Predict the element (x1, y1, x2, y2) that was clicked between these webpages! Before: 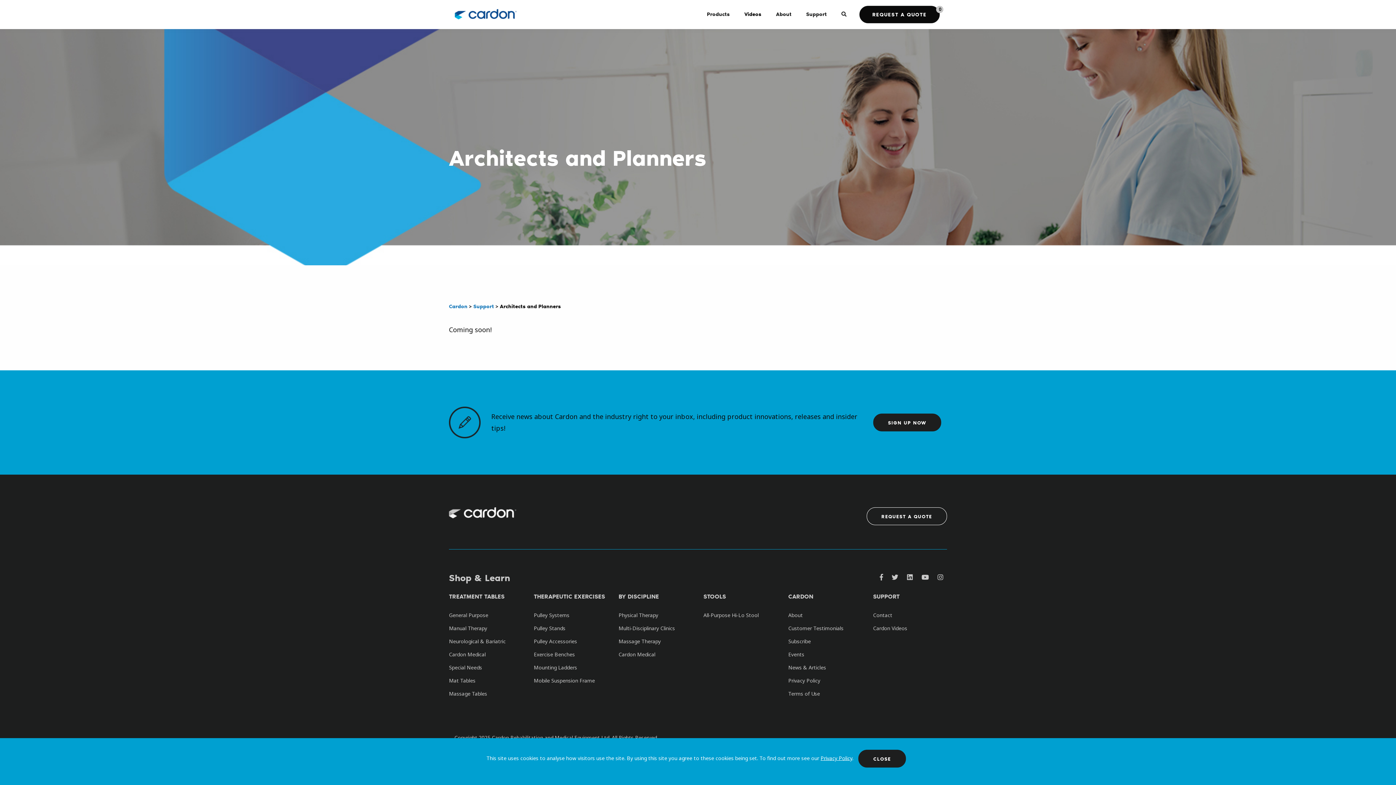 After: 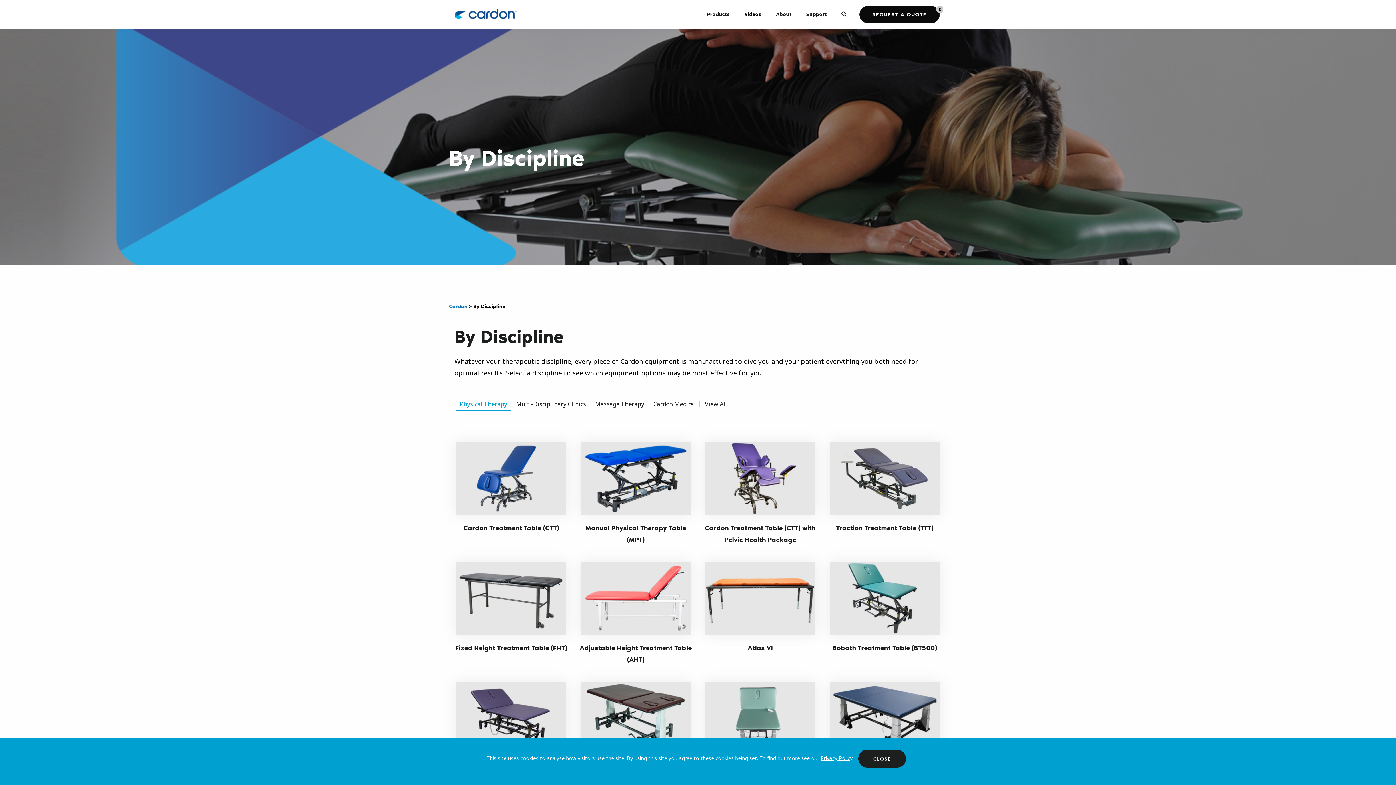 Action: bbox: (618, 608, 692, 622) label: Physical Therapy